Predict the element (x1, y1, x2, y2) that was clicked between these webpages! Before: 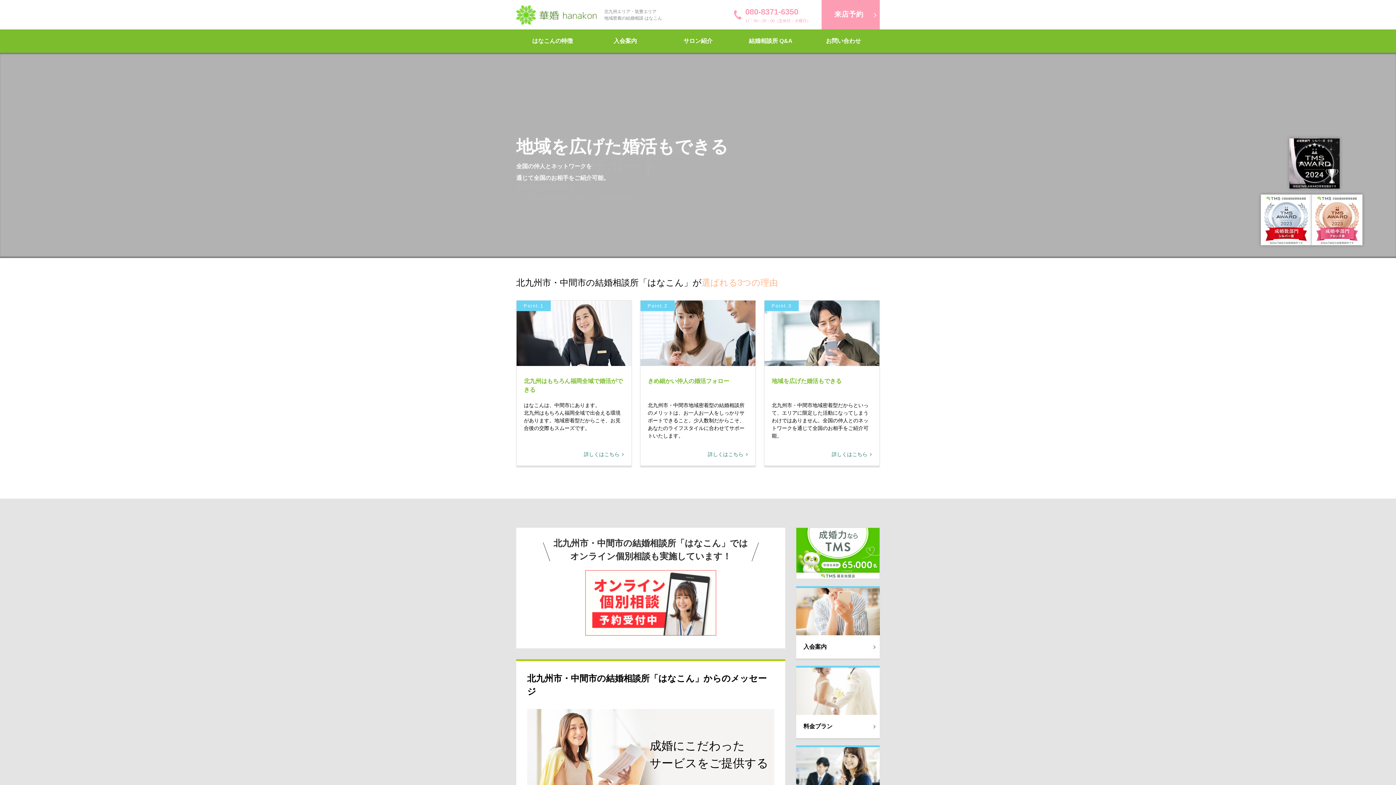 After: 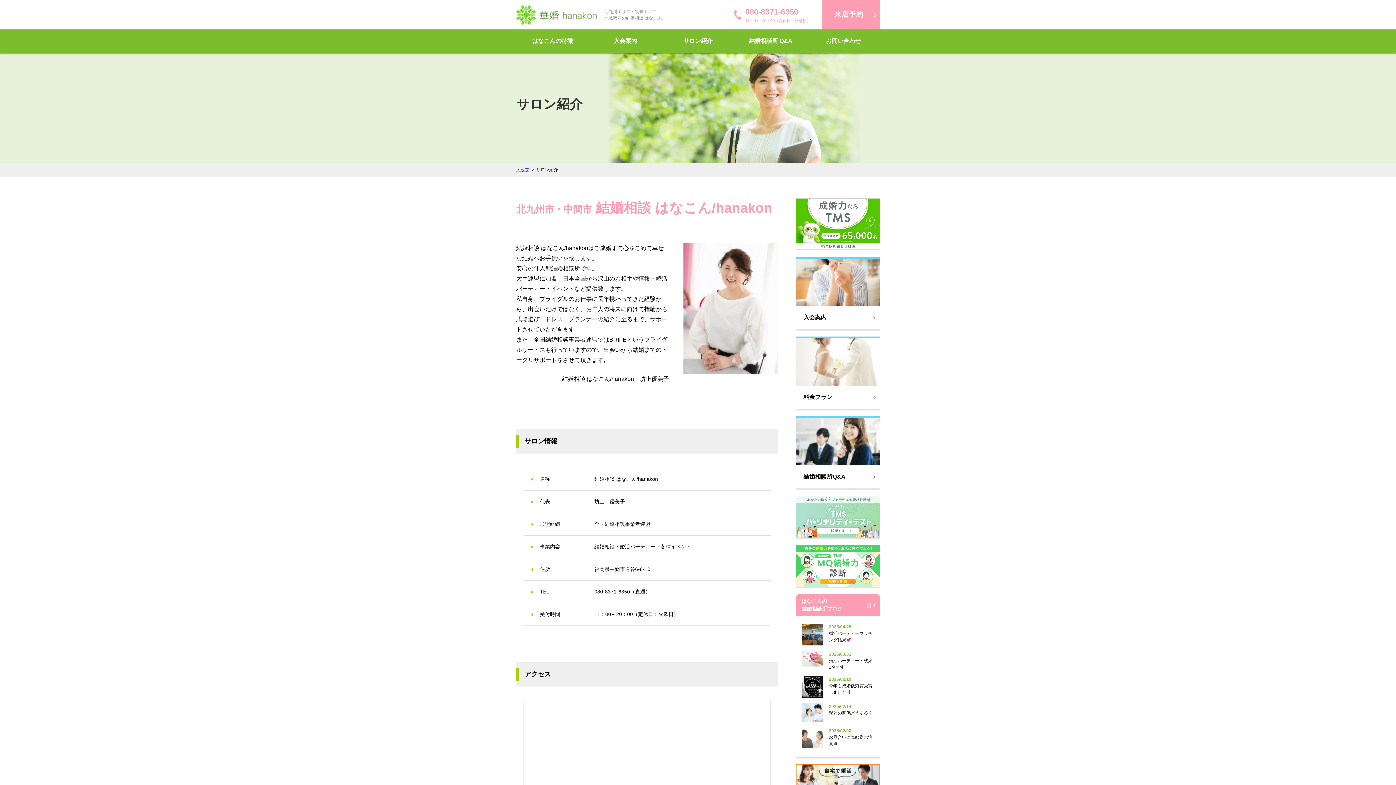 Action: bbox: (661, 29, 734, 52) label: サロン紹介